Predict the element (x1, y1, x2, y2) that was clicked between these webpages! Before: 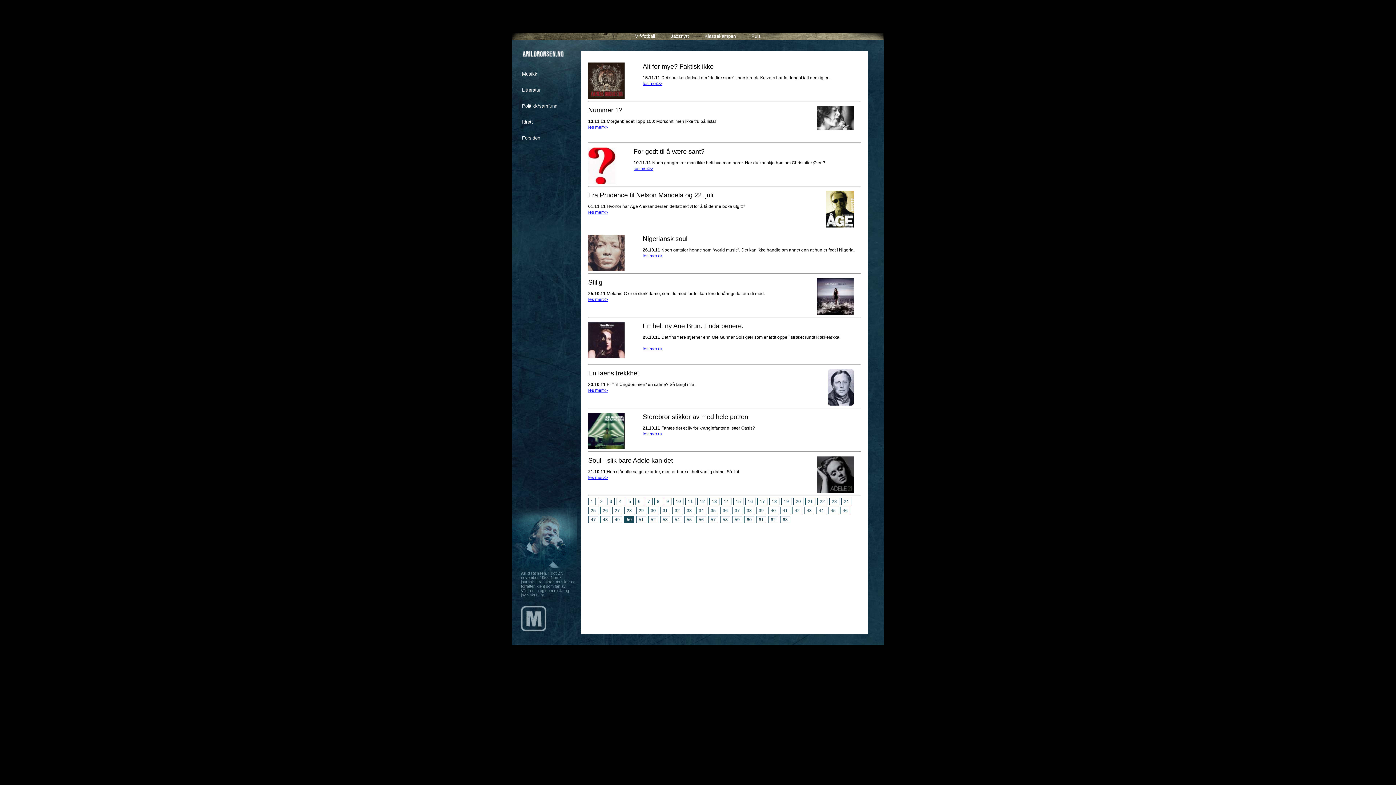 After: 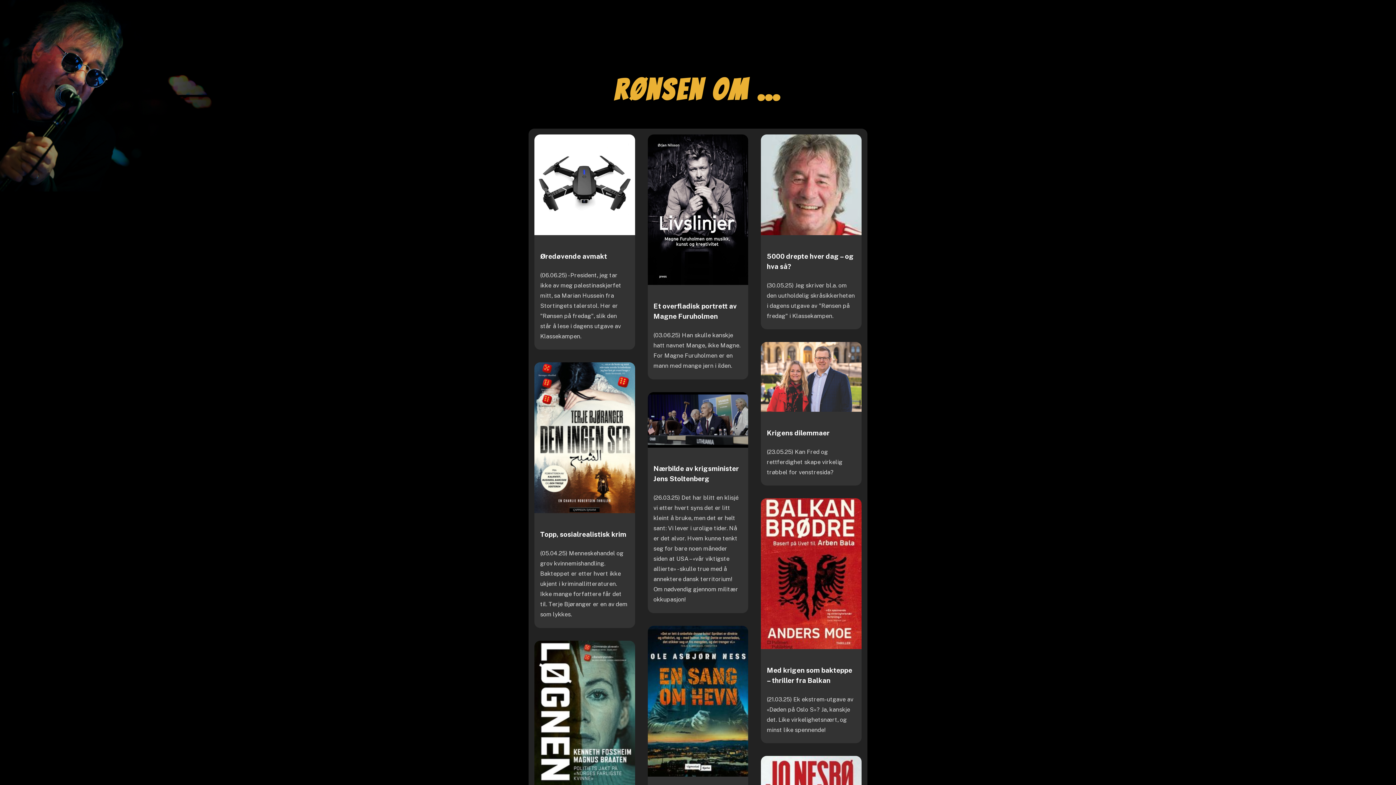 Action: bbox: (522, 52, 564, 57)